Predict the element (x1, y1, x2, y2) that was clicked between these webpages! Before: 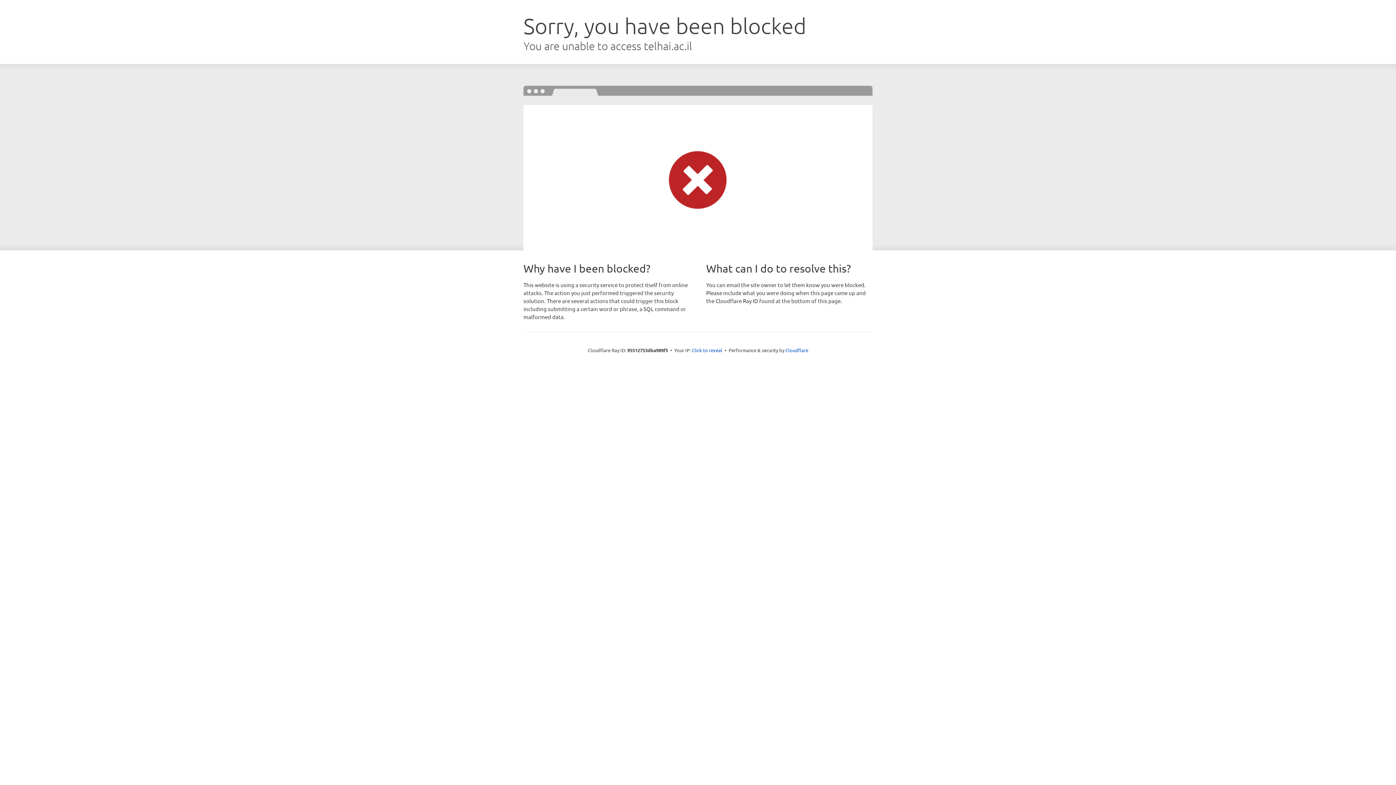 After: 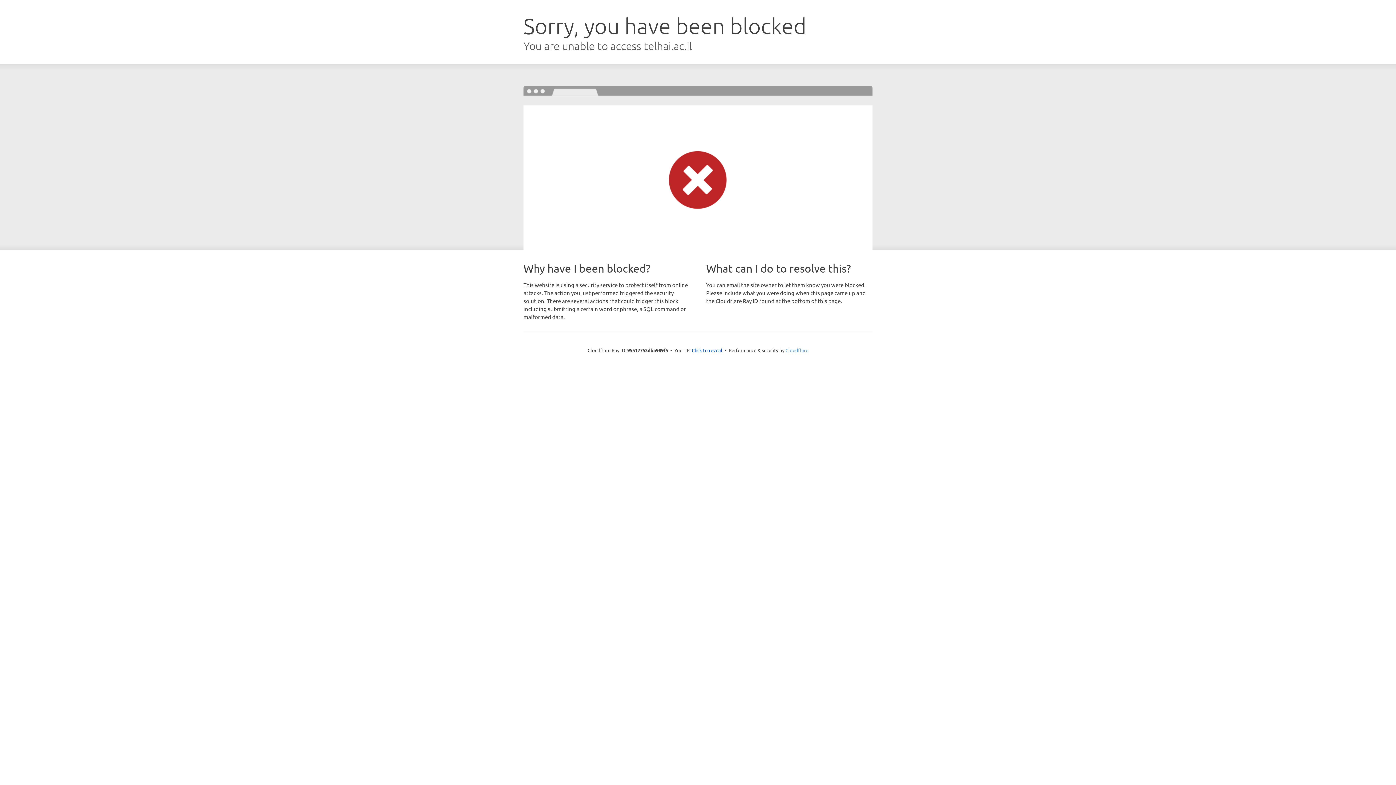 Action: label: Cloudflare bbox: (785, 347, 808, 353)